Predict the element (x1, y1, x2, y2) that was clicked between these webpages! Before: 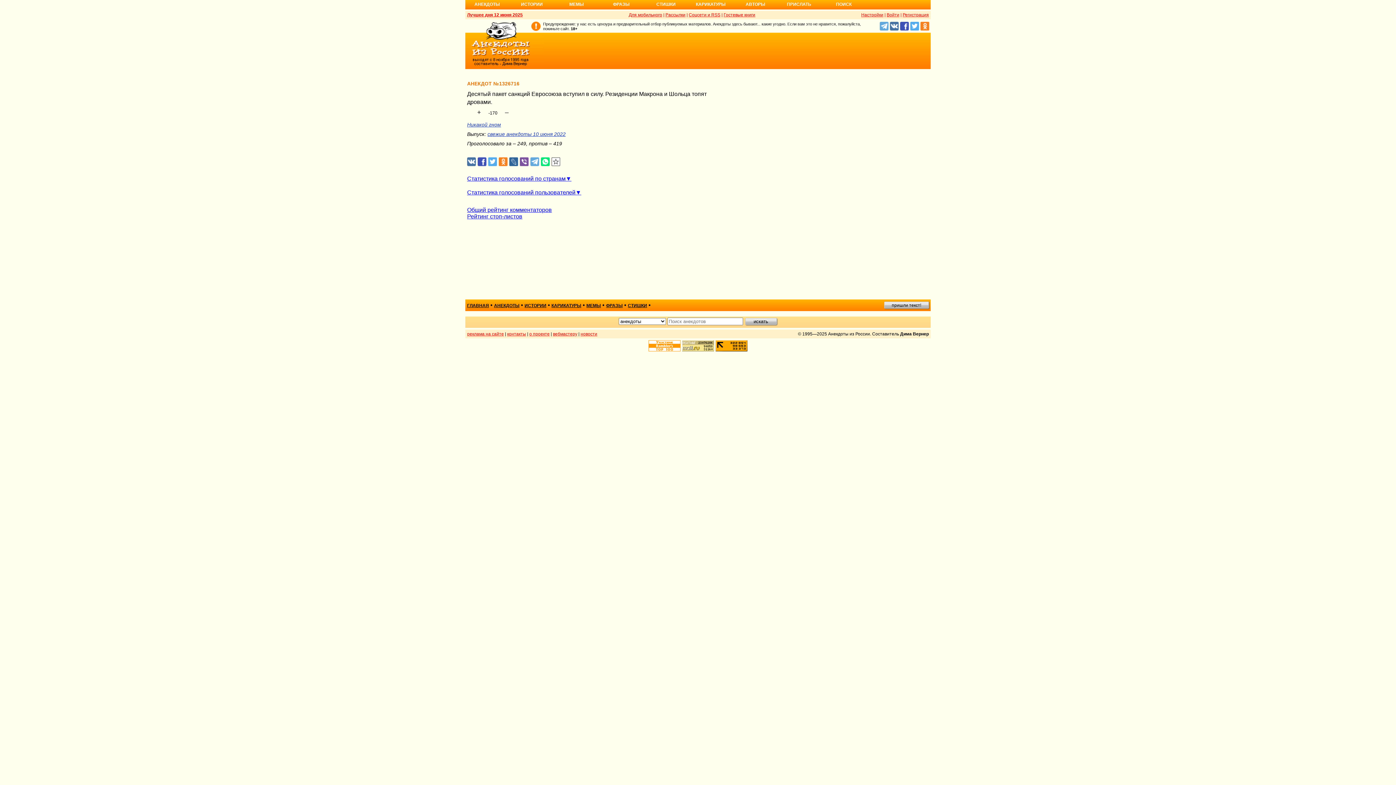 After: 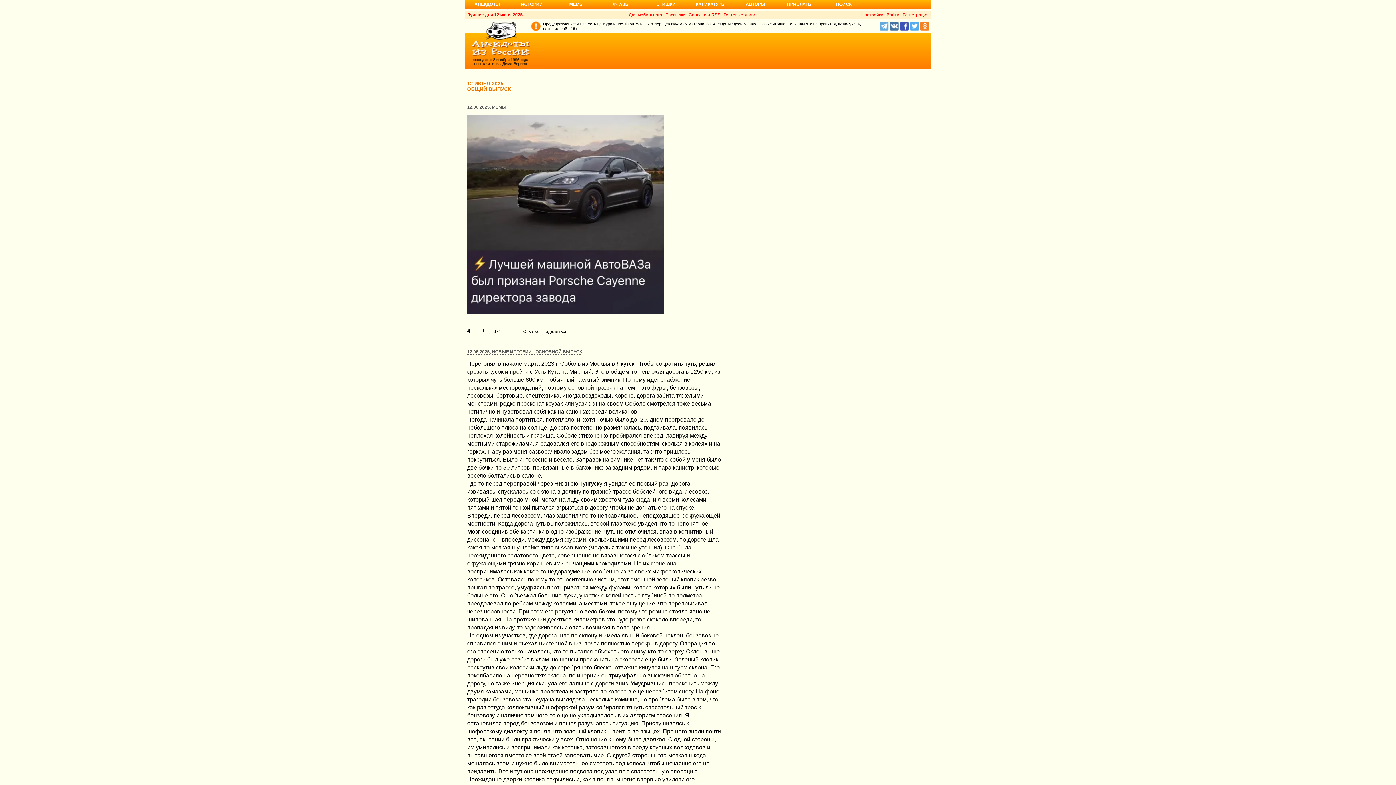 Action: bbox: (467, 12, 522, 17) label: Лучшее дня 12 июня 2025